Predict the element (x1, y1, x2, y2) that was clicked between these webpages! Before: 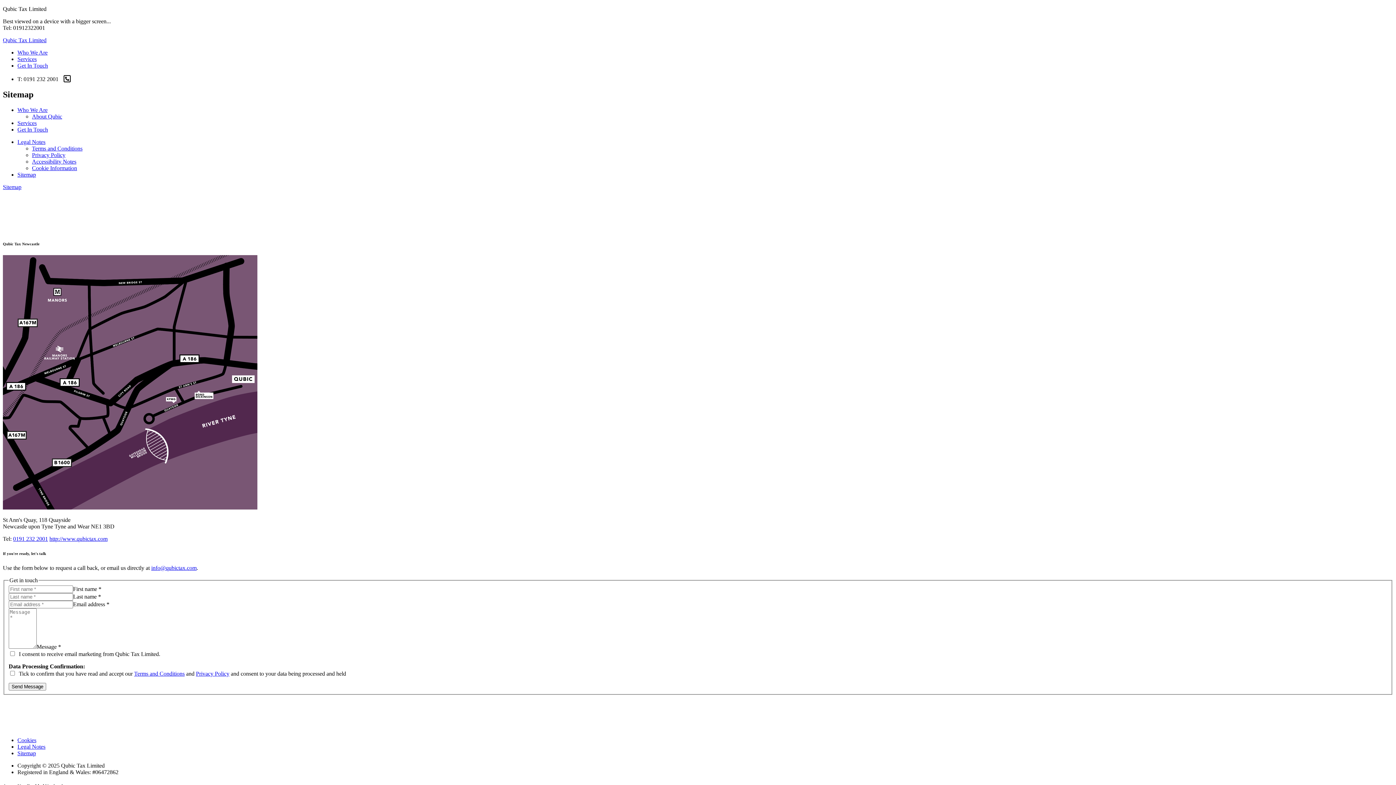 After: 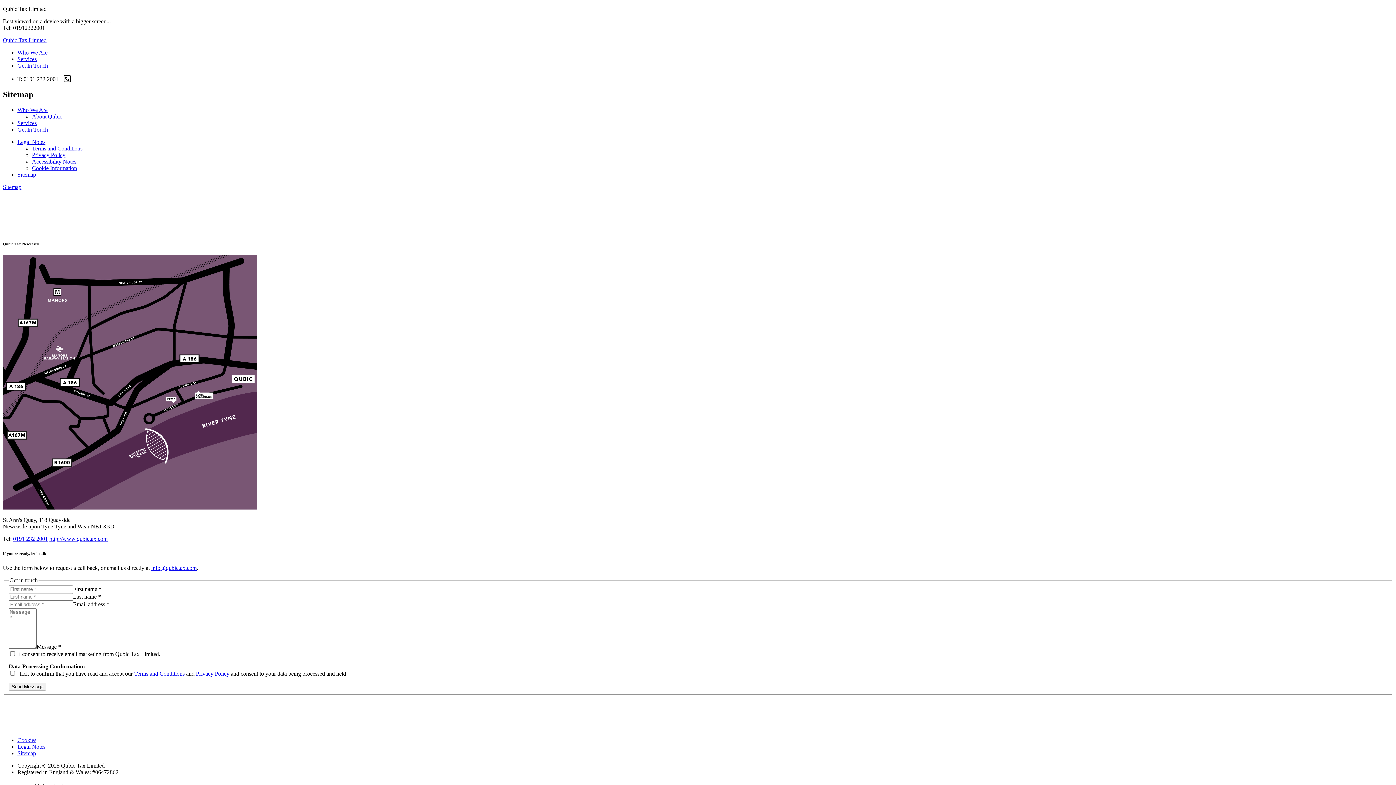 Action: label: Send Message bbox: (8, 683, 46, 691)